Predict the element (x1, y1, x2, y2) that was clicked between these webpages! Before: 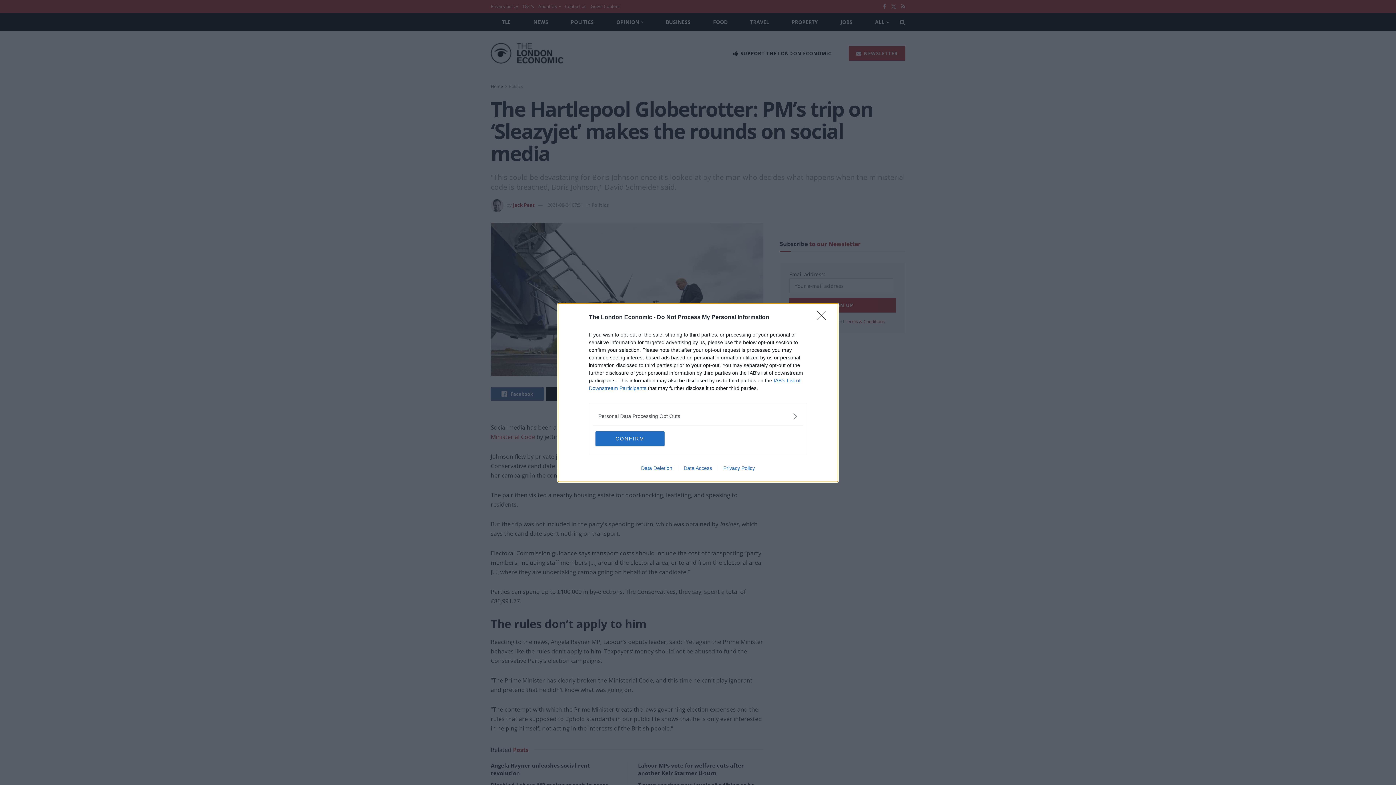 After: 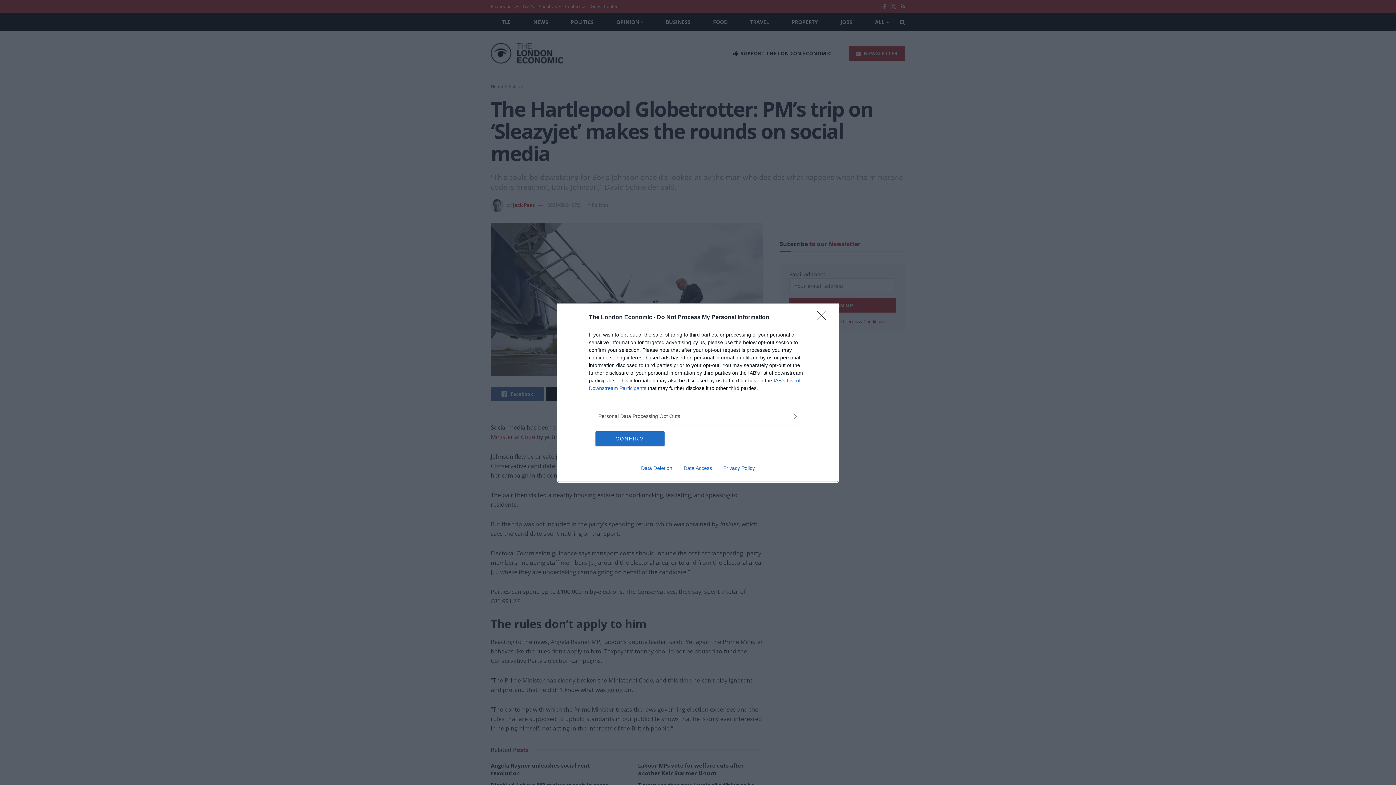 Action: bbox: (678, 465, 717, 471) label: Data Access